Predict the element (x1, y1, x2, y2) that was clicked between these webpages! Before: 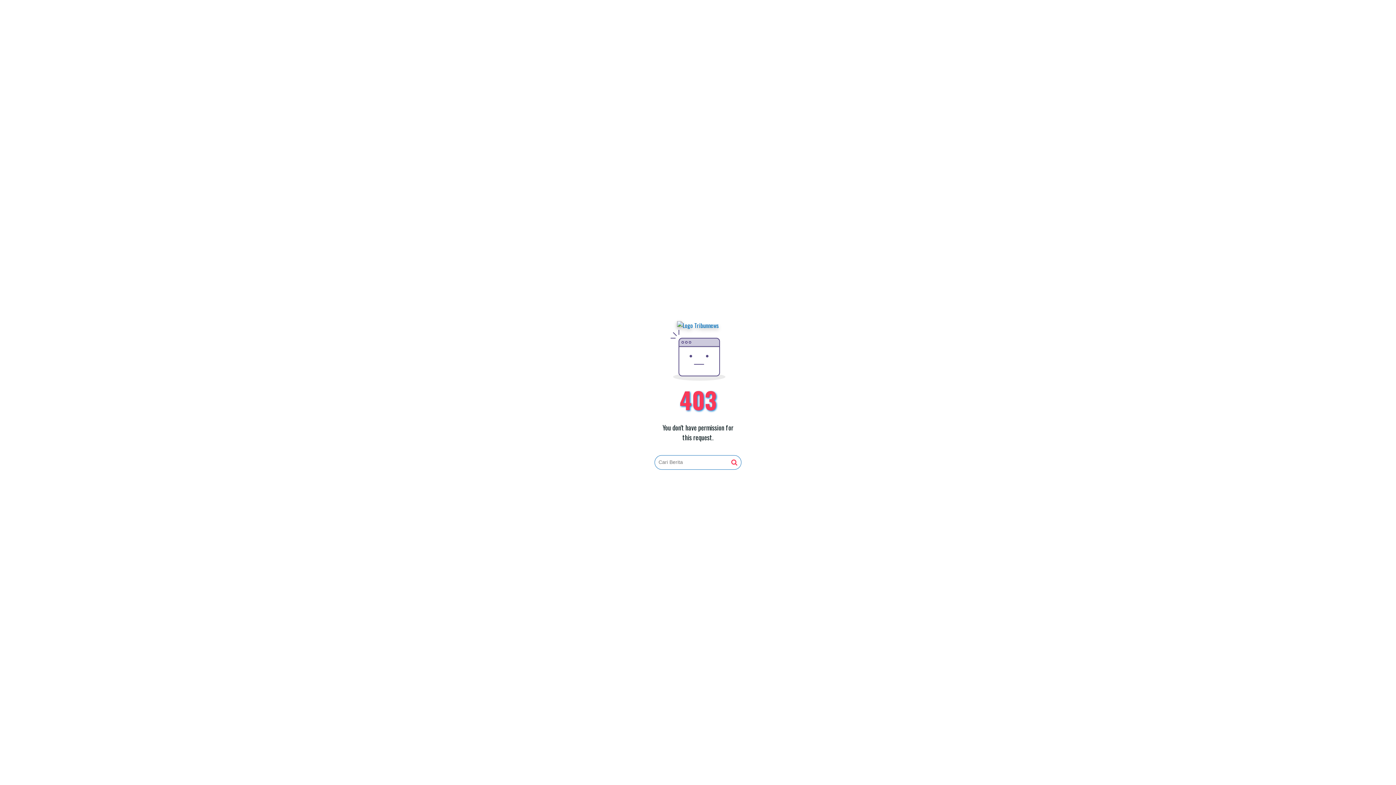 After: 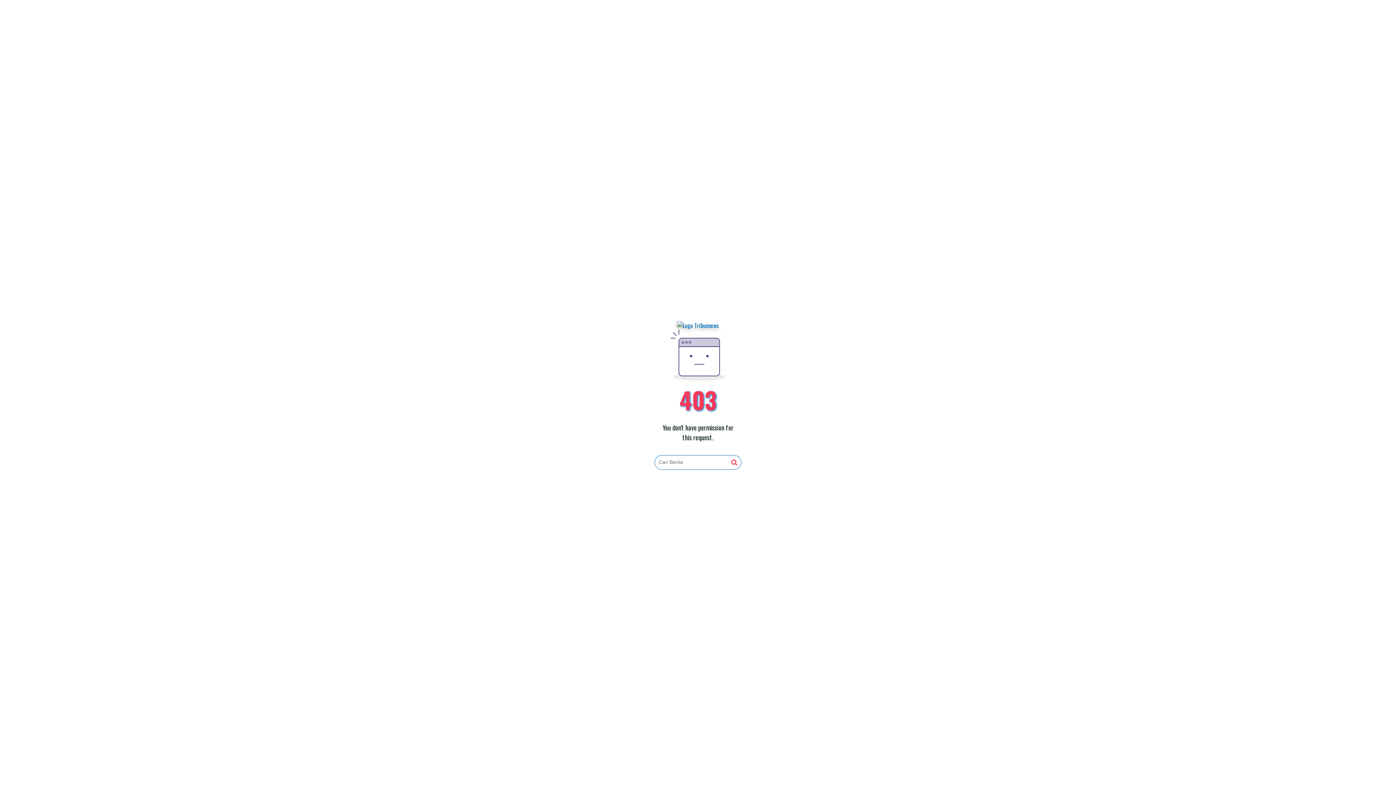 Action: bbox: (731, 459, 737, 466)